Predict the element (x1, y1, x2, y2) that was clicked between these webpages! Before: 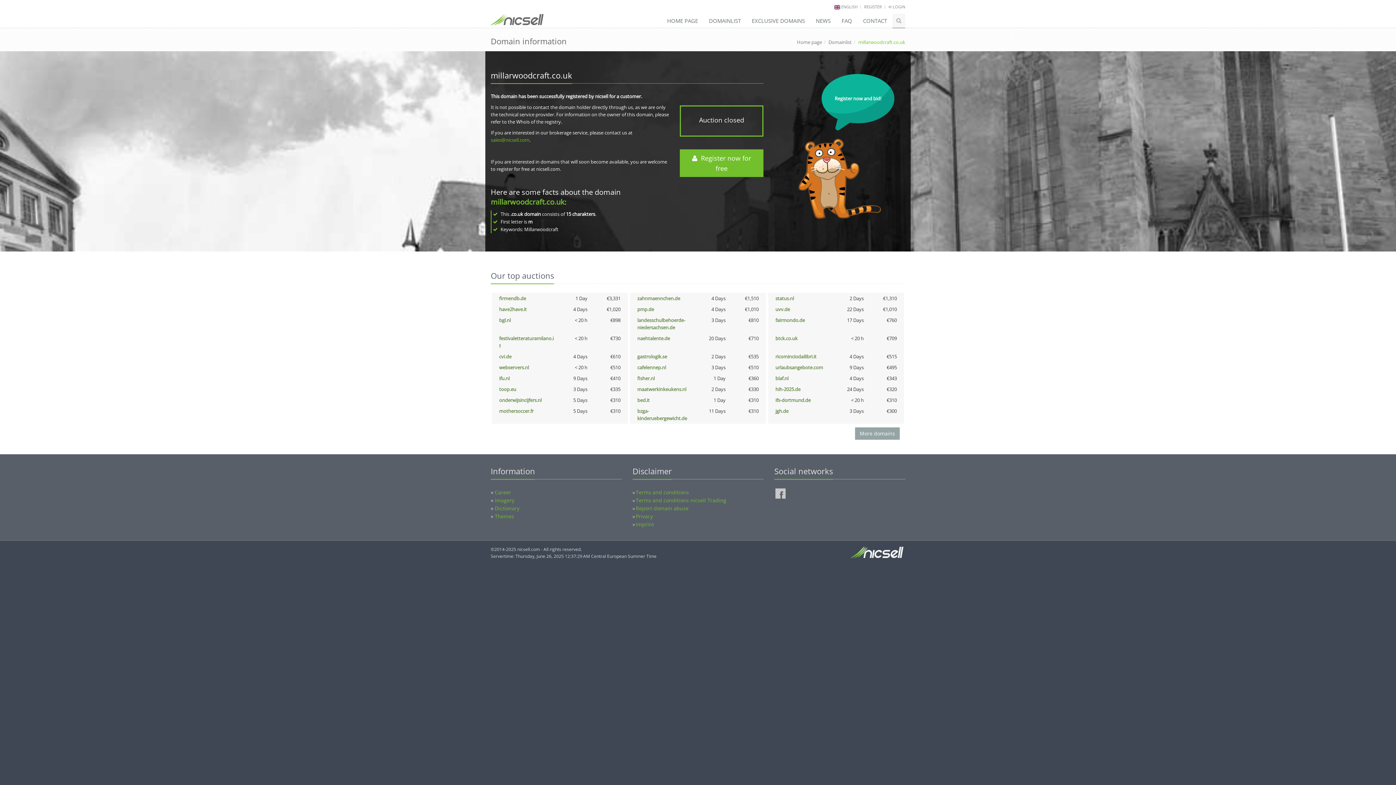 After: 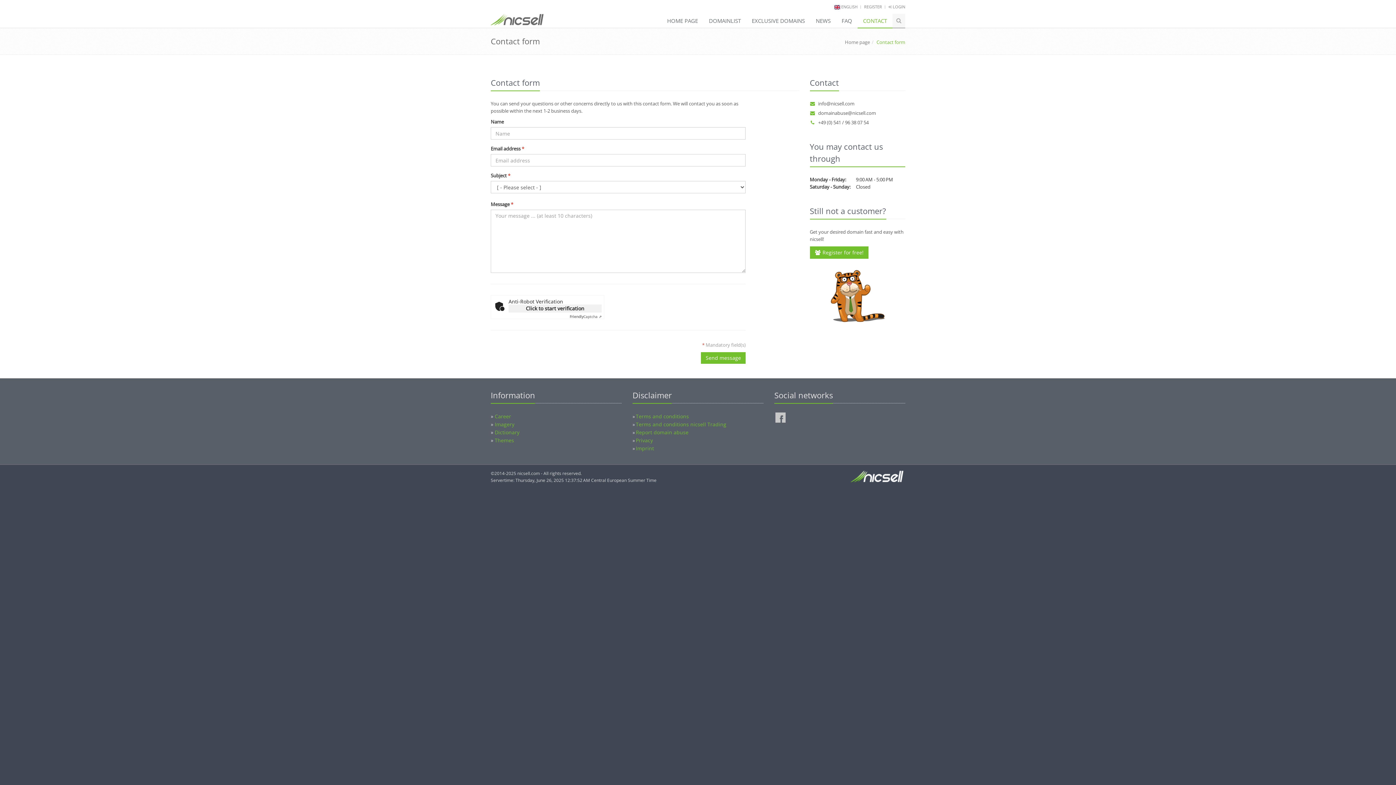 Action: label: CONTACT bbox: (857, 13, 892, 28)